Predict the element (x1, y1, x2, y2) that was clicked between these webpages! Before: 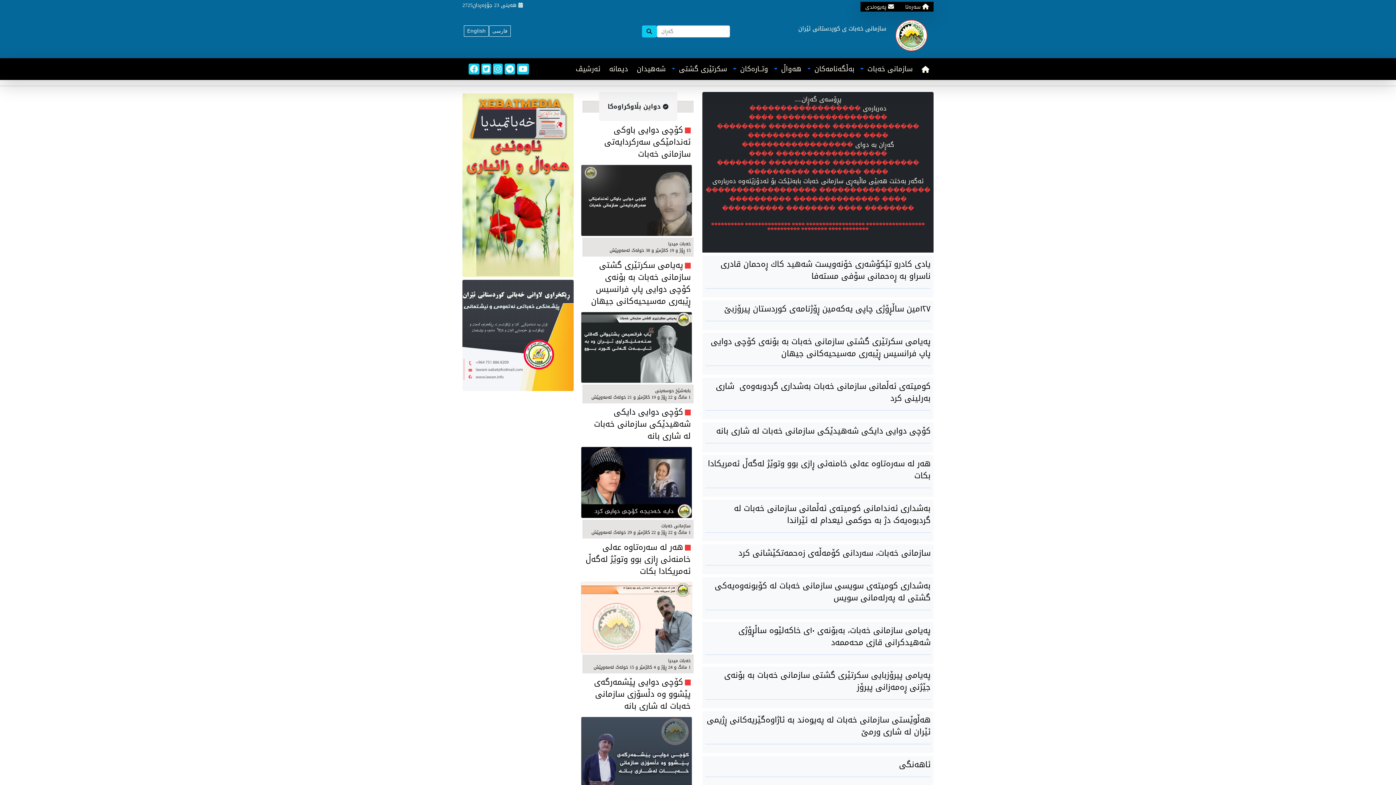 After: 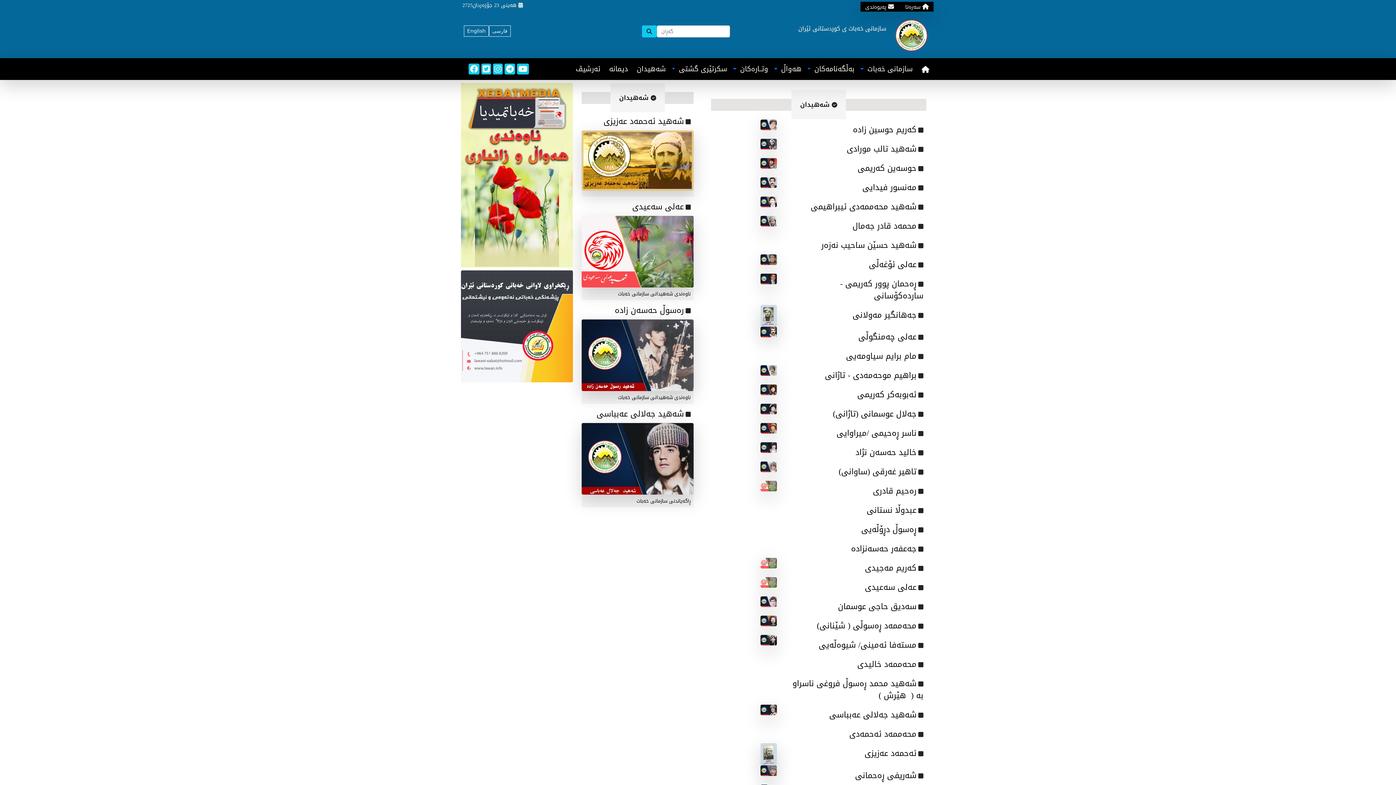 Action: bbox: (634, 59, 668, 78) label: شه‌هیدان